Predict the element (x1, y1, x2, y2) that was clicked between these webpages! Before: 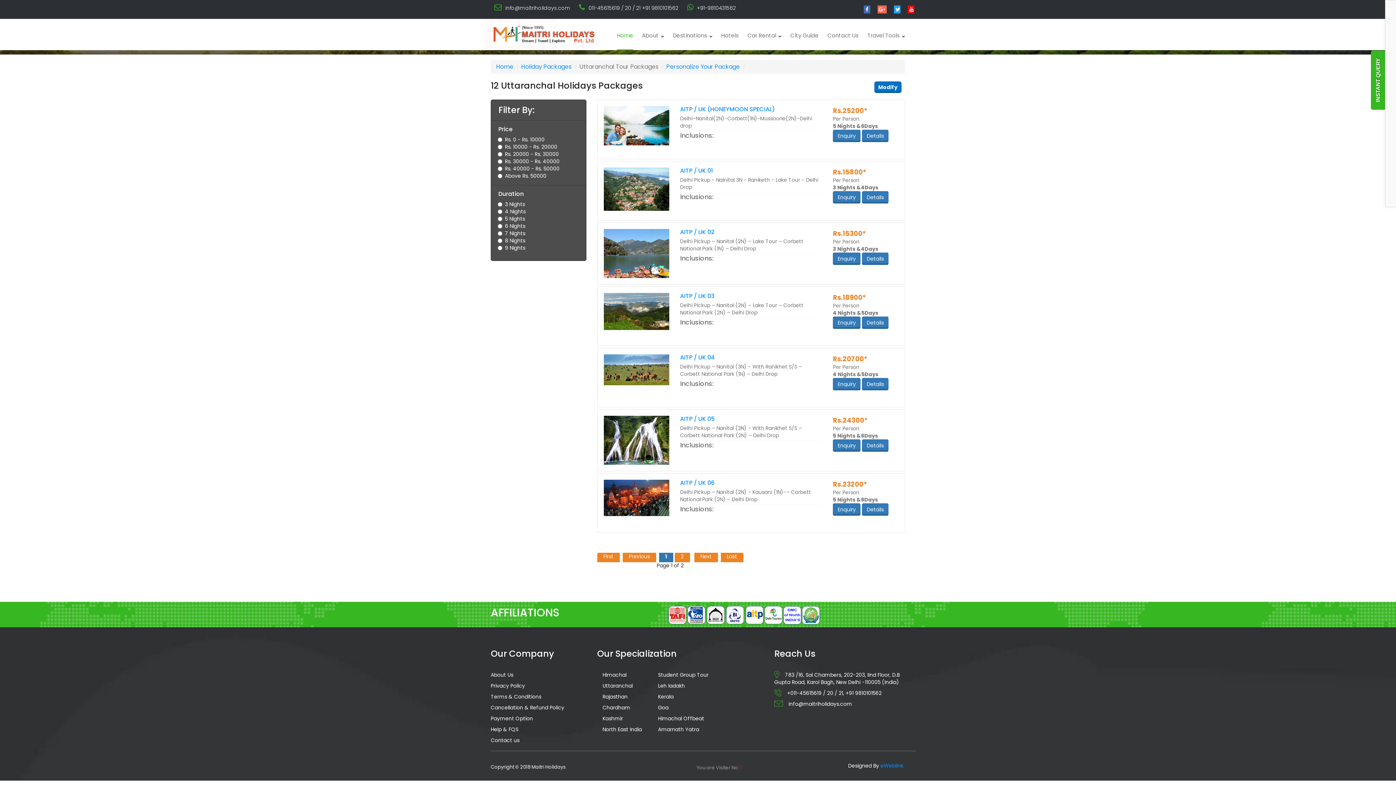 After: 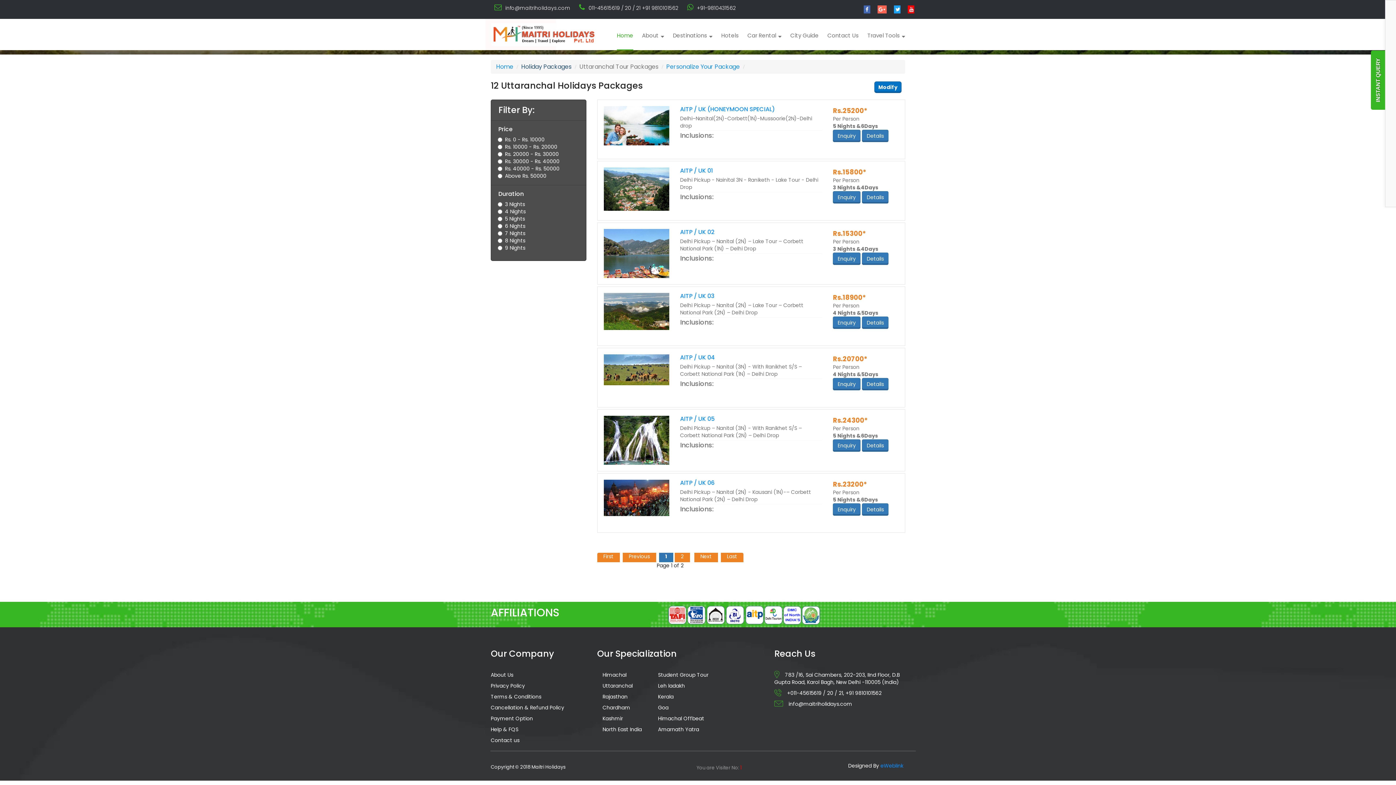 Action: bbox: (521, 62, 571, 70) label: Holiday Packages